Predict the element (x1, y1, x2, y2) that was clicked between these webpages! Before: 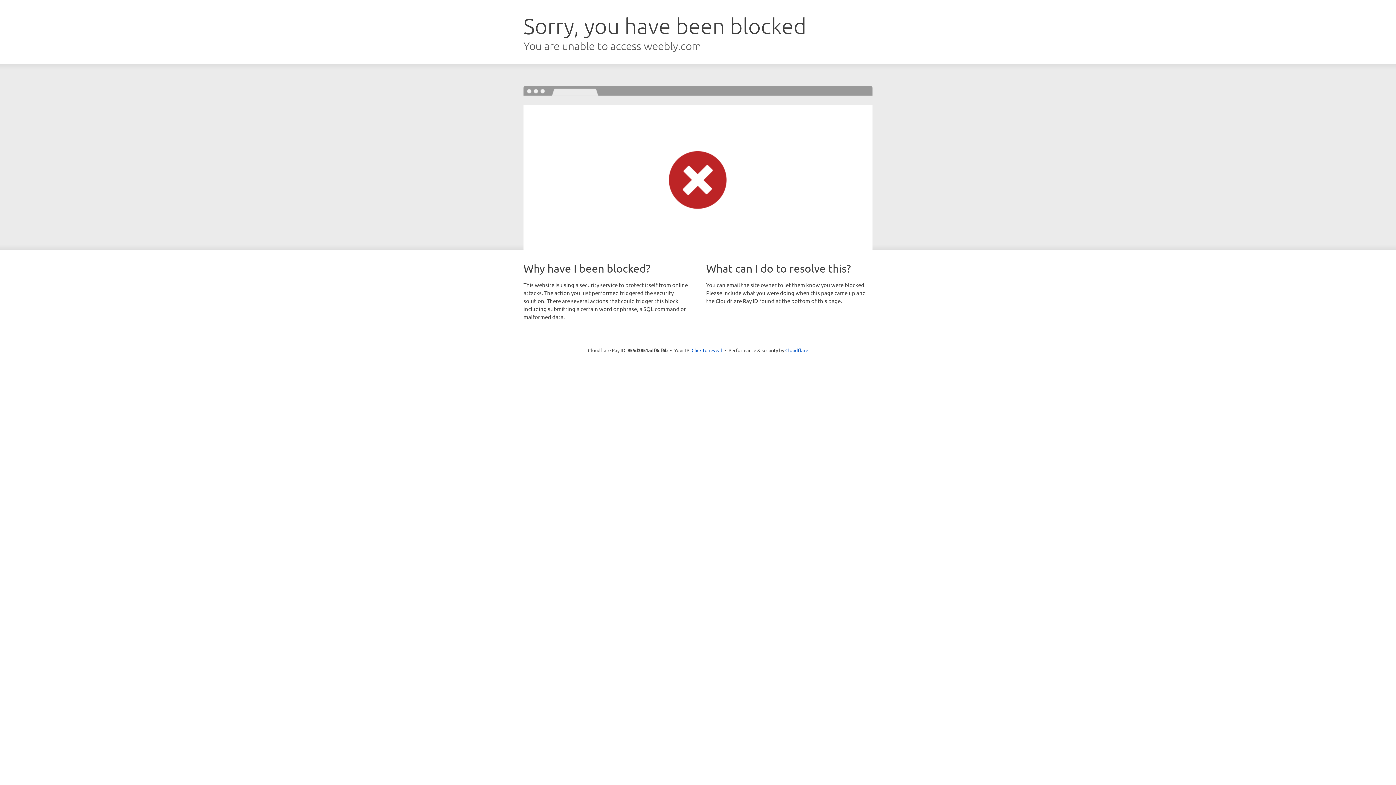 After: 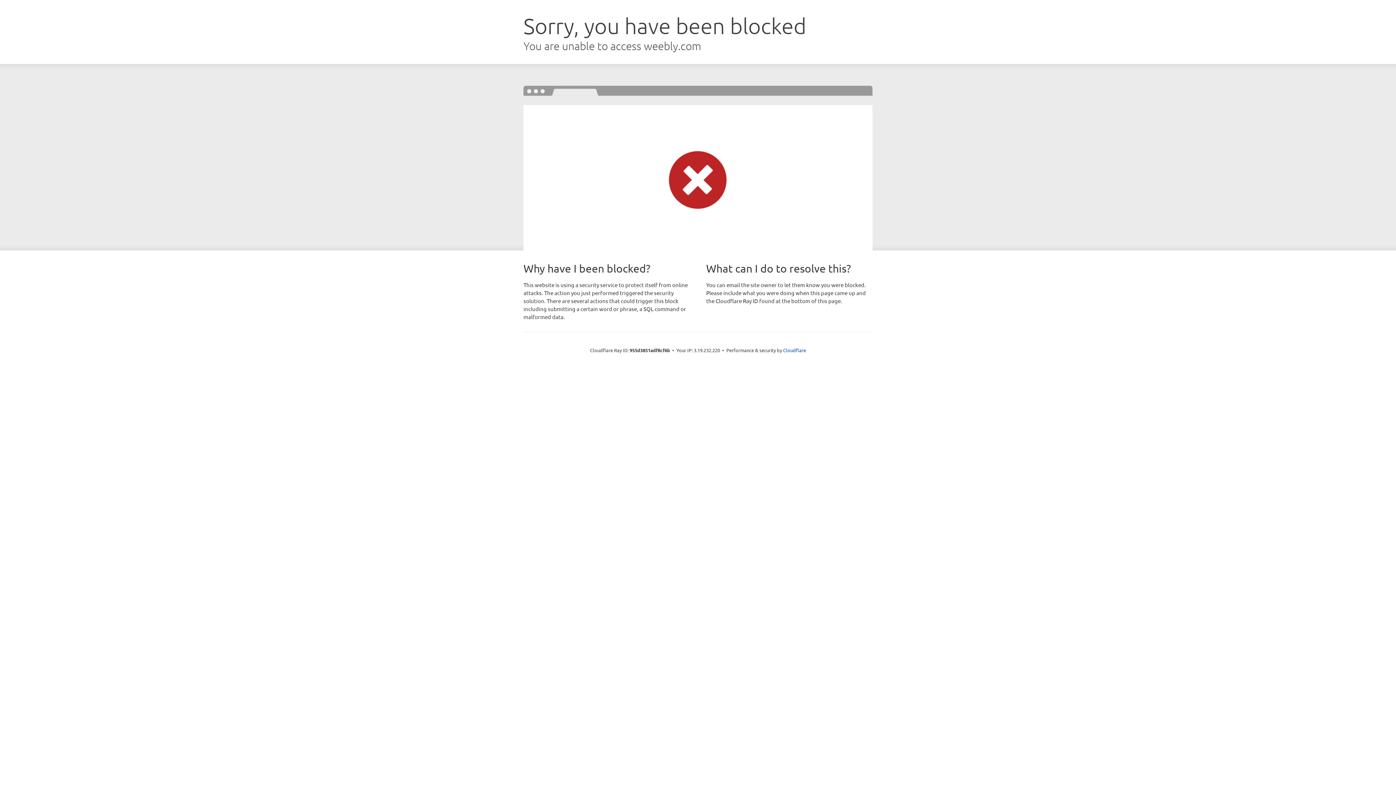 Action: label: Click to reveal bbox: (691, 346, 722, 353)